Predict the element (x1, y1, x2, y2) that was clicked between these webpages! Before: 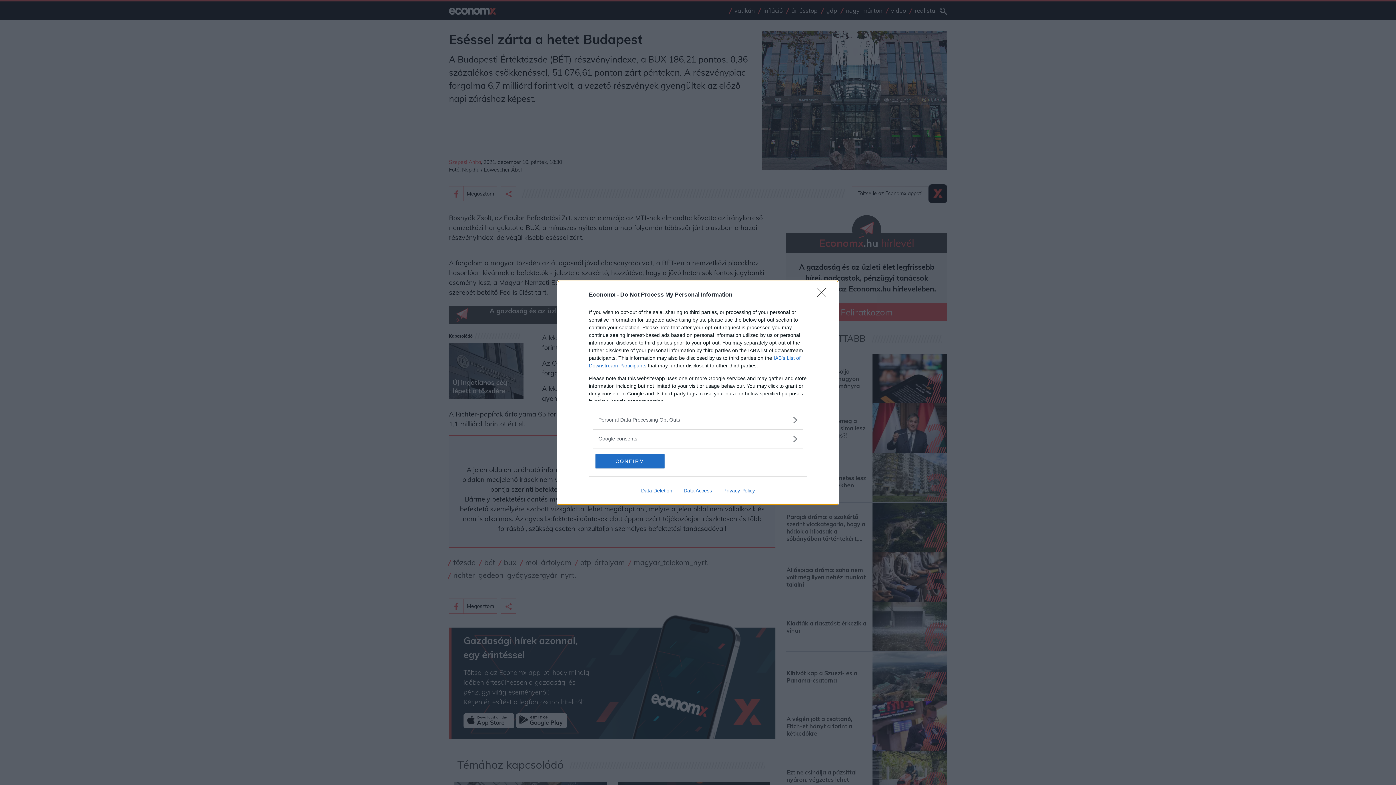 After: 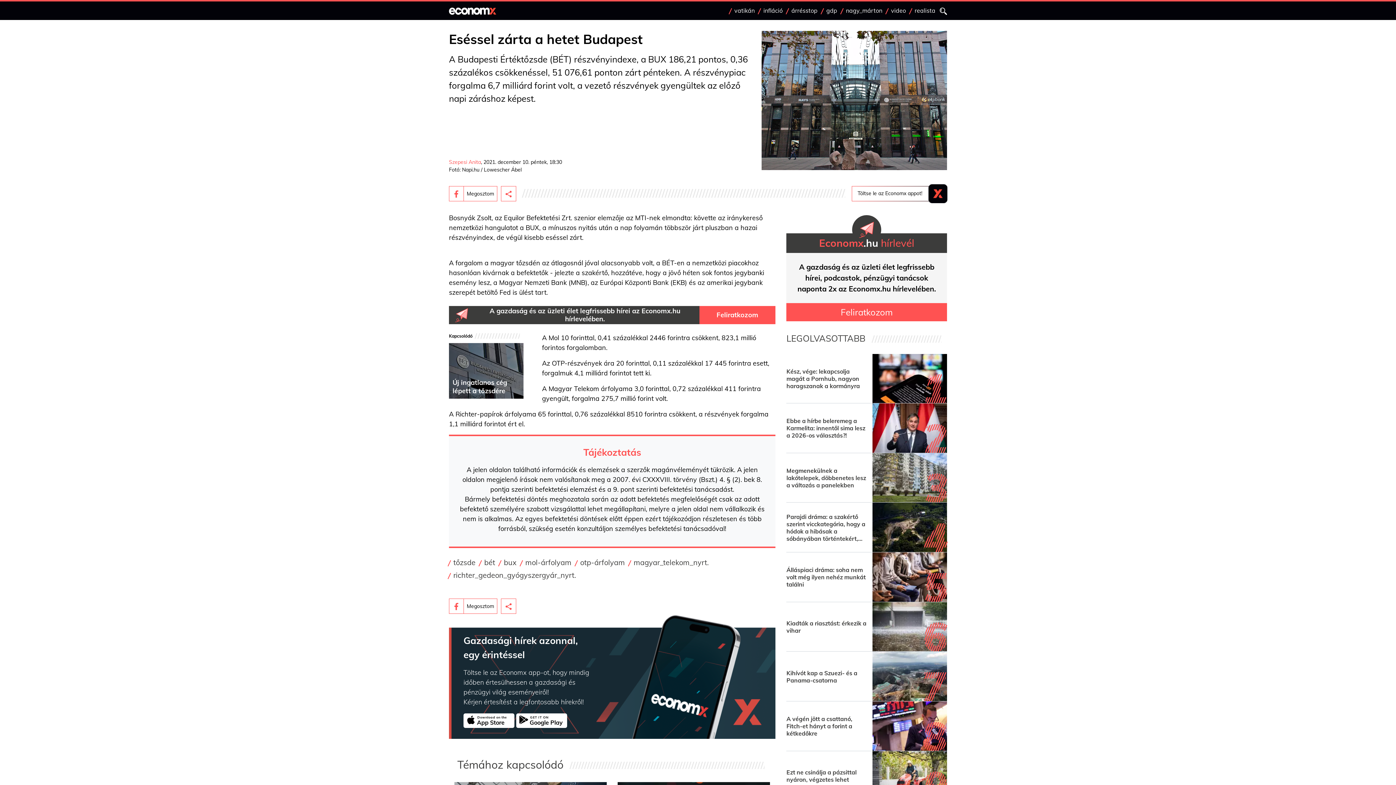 Action: bbox: (595, 454, 664, 468) label: CONFIRM